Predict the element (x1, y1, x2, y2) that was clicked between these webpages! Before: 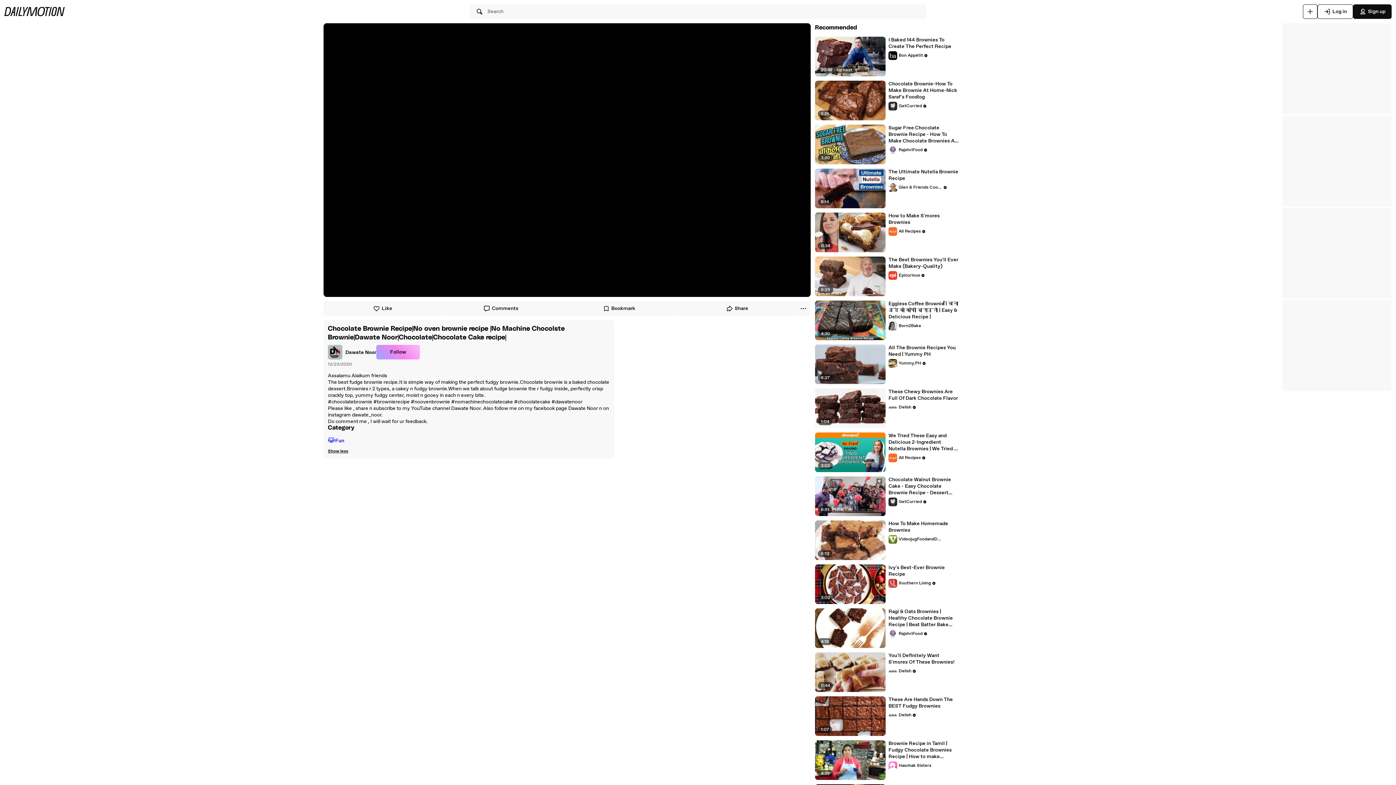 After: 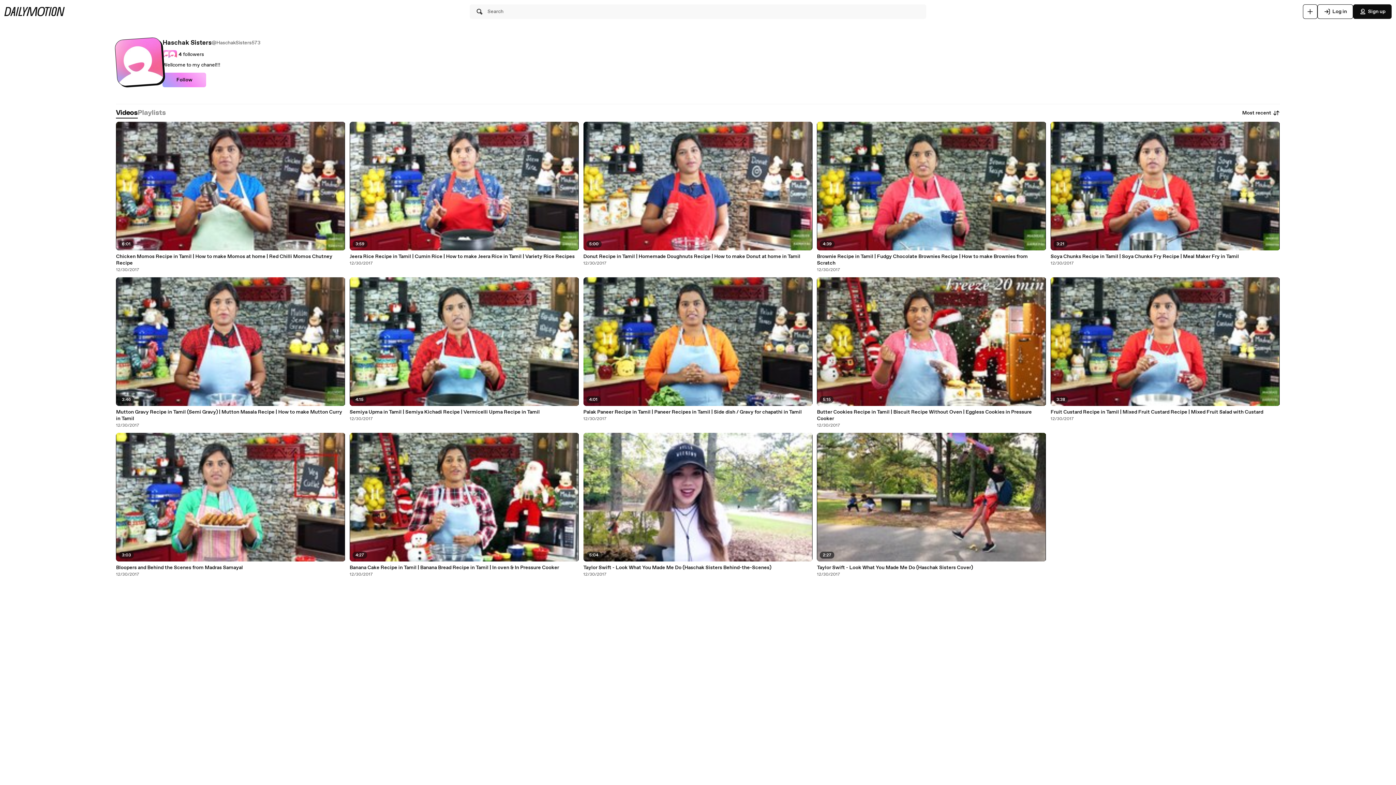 Action: bbox: (888, 761, 931, 770) label: Haschak Sisters